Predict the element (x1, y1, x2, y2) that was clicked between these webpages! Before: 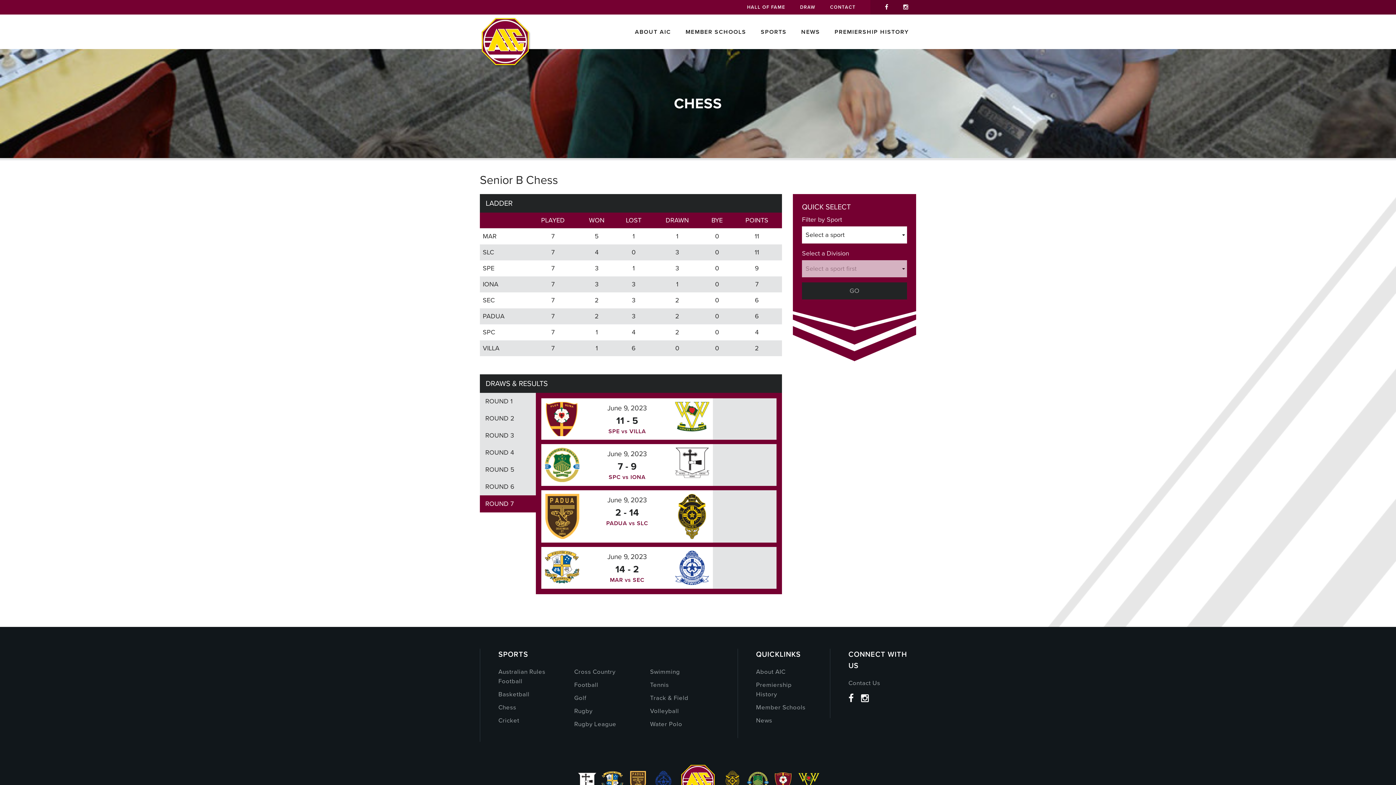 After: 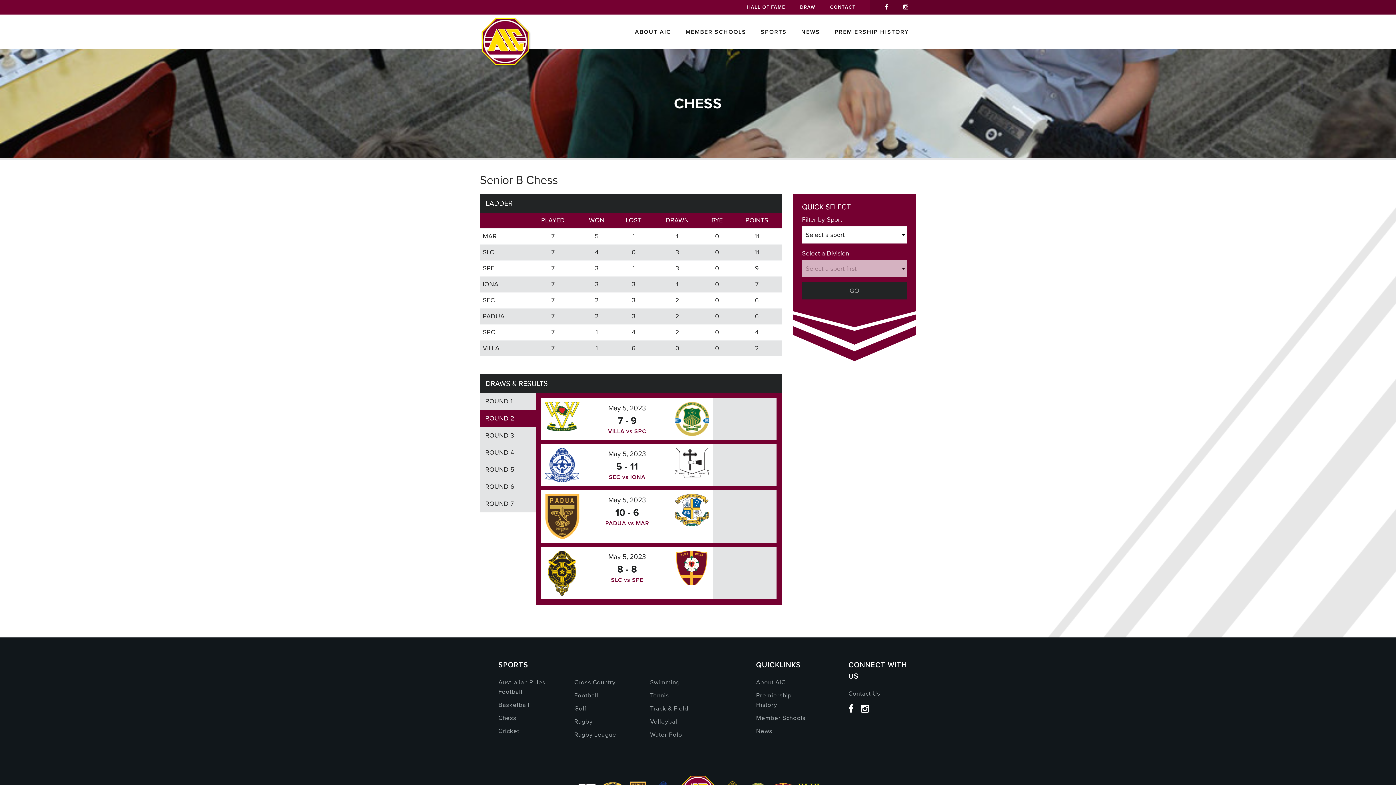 Action: label: ROUND 2 bbox: (480, 410, 536, 427)